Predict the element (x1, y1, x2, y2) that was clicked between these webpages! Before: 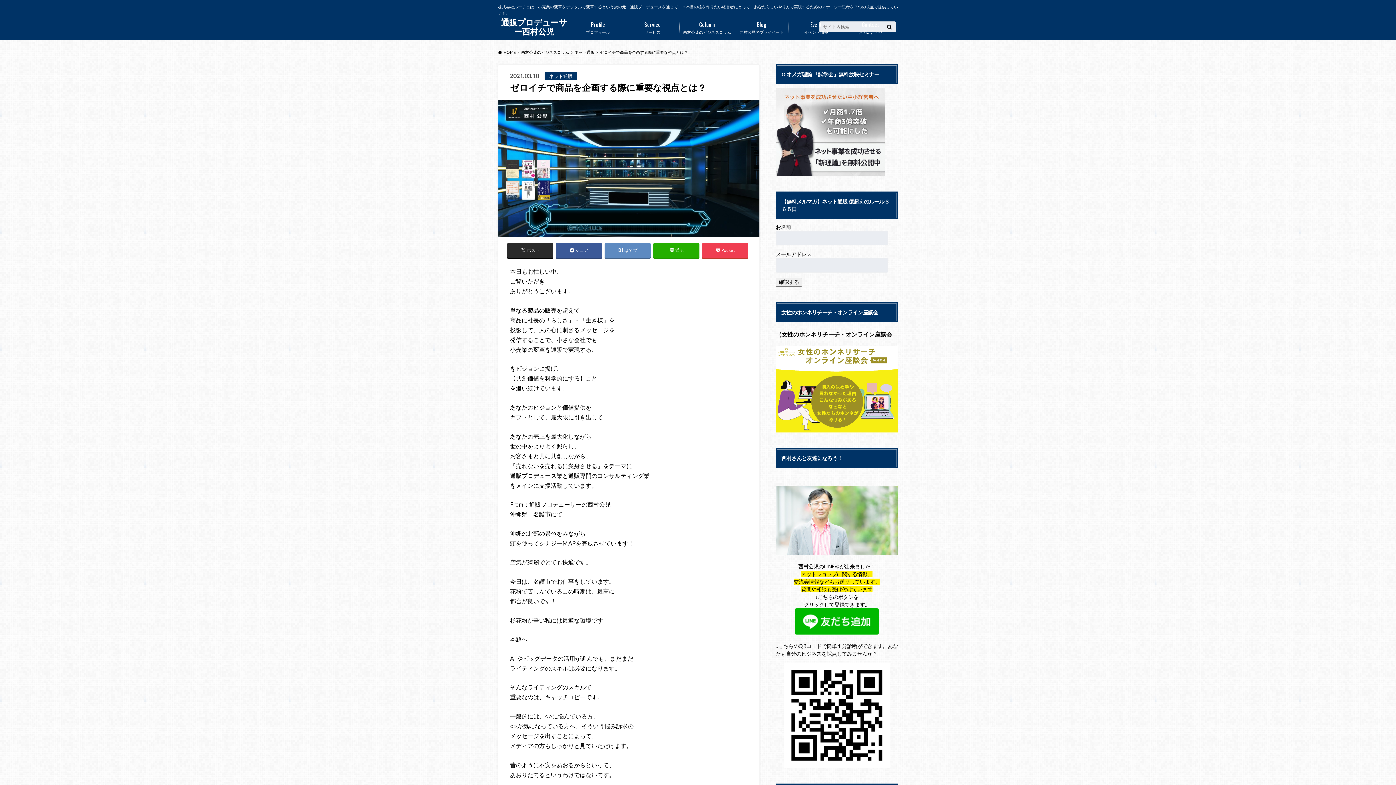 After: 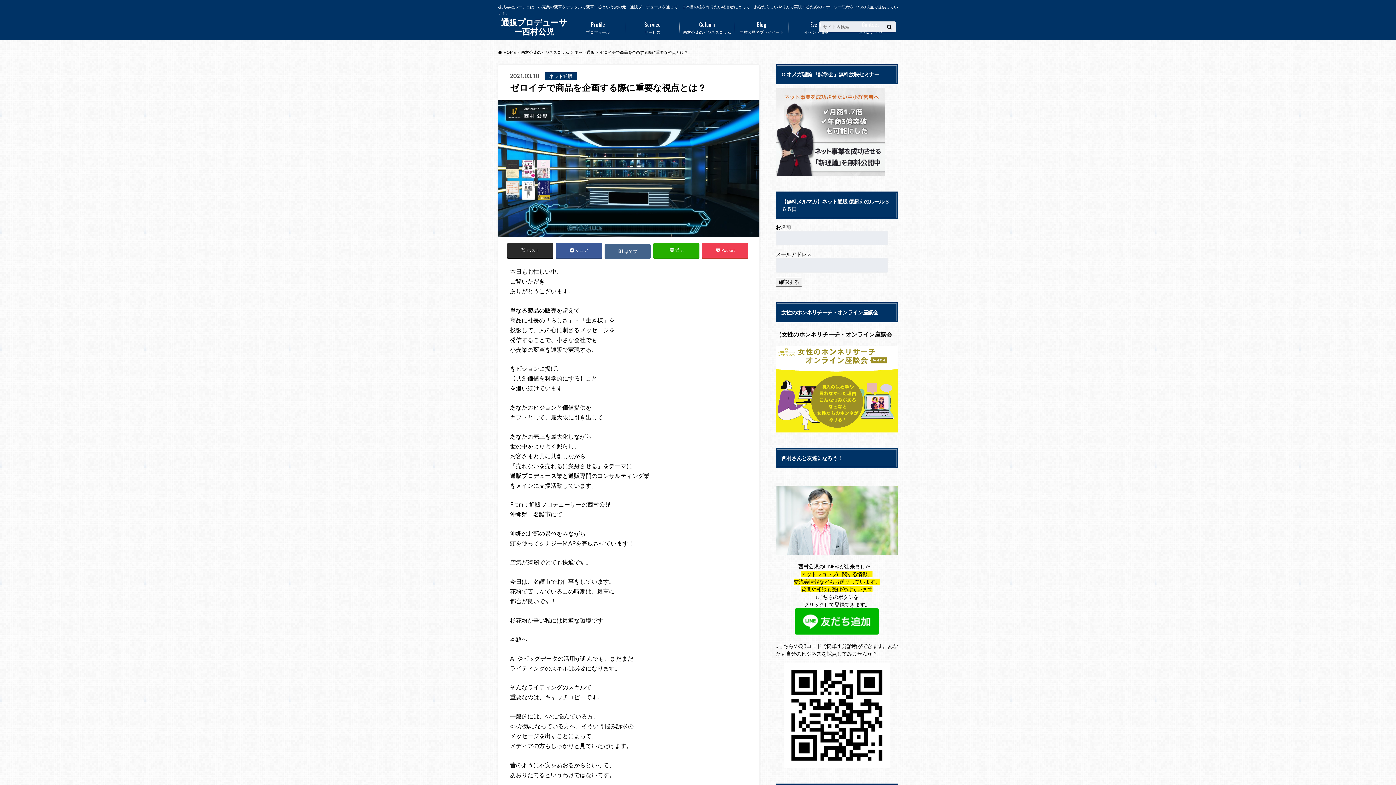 Action: bbox: (604, 243, 651, 257) label: はてブ